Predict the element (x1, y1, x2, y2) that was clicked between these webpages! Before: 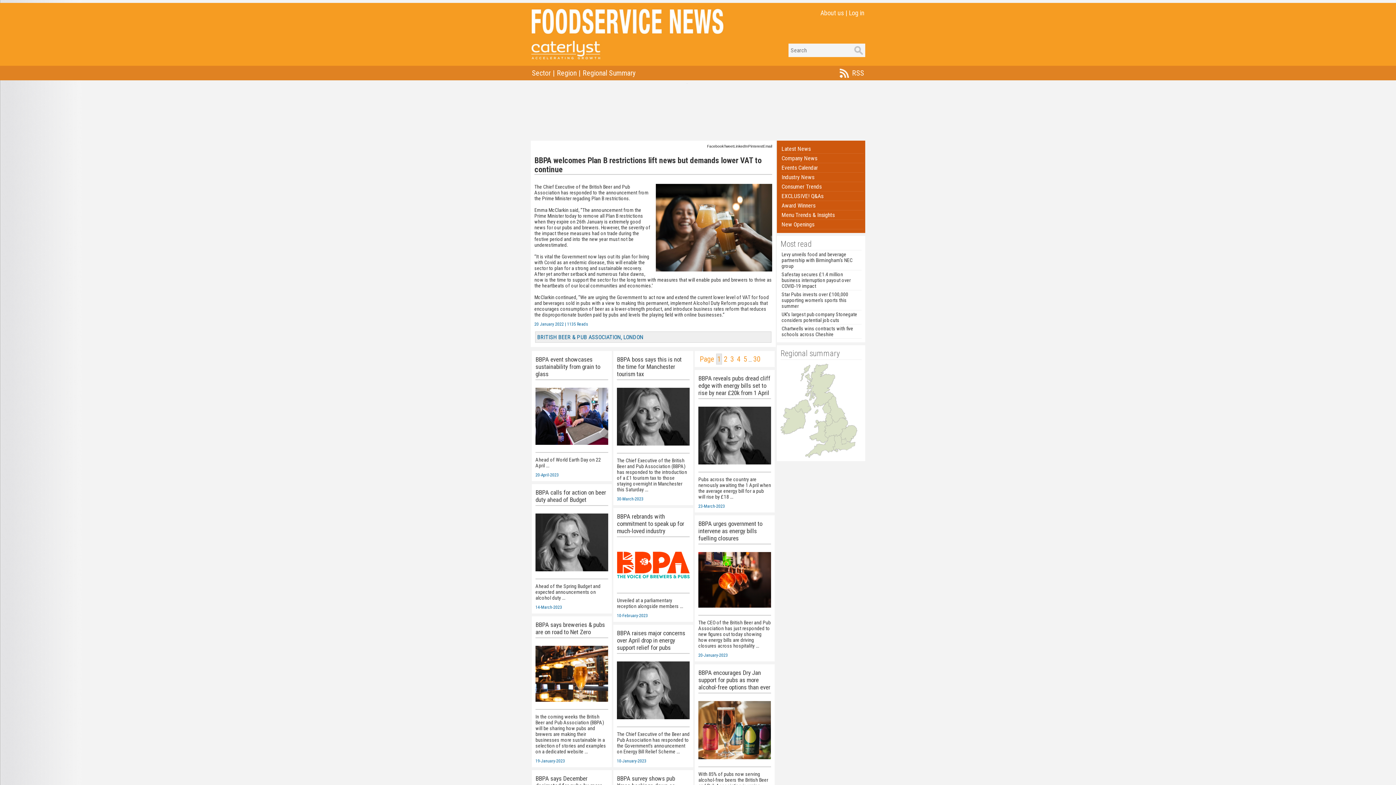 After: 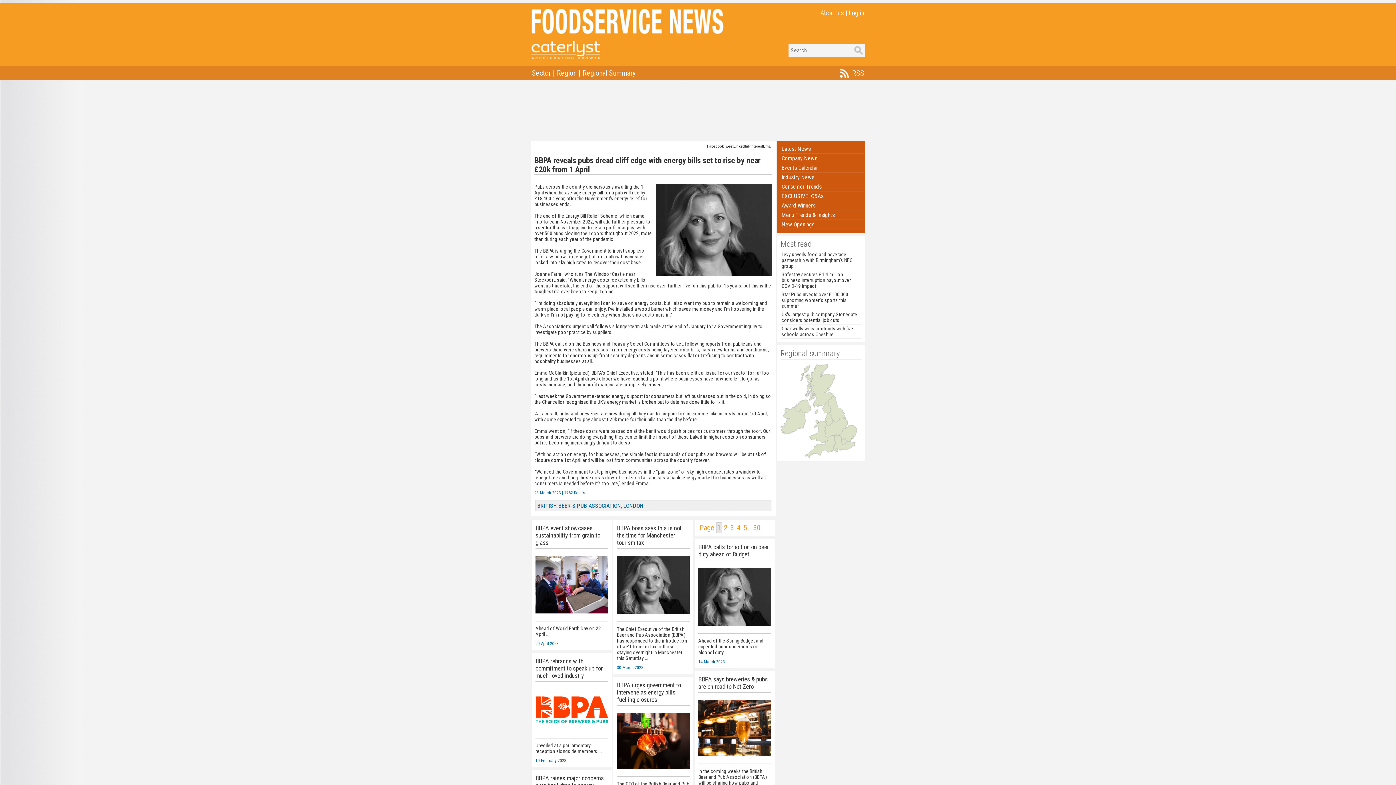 Action: label: BBPA reveals pubs dread cliff edge with energy bills set to rise by near £20k from 1 April




Pubs across the country are nervously awaiting the 1 April when the average energy bill for a pub will rise by £18 ...


23-March-2023 bbox: (694, 370, 774, 512)